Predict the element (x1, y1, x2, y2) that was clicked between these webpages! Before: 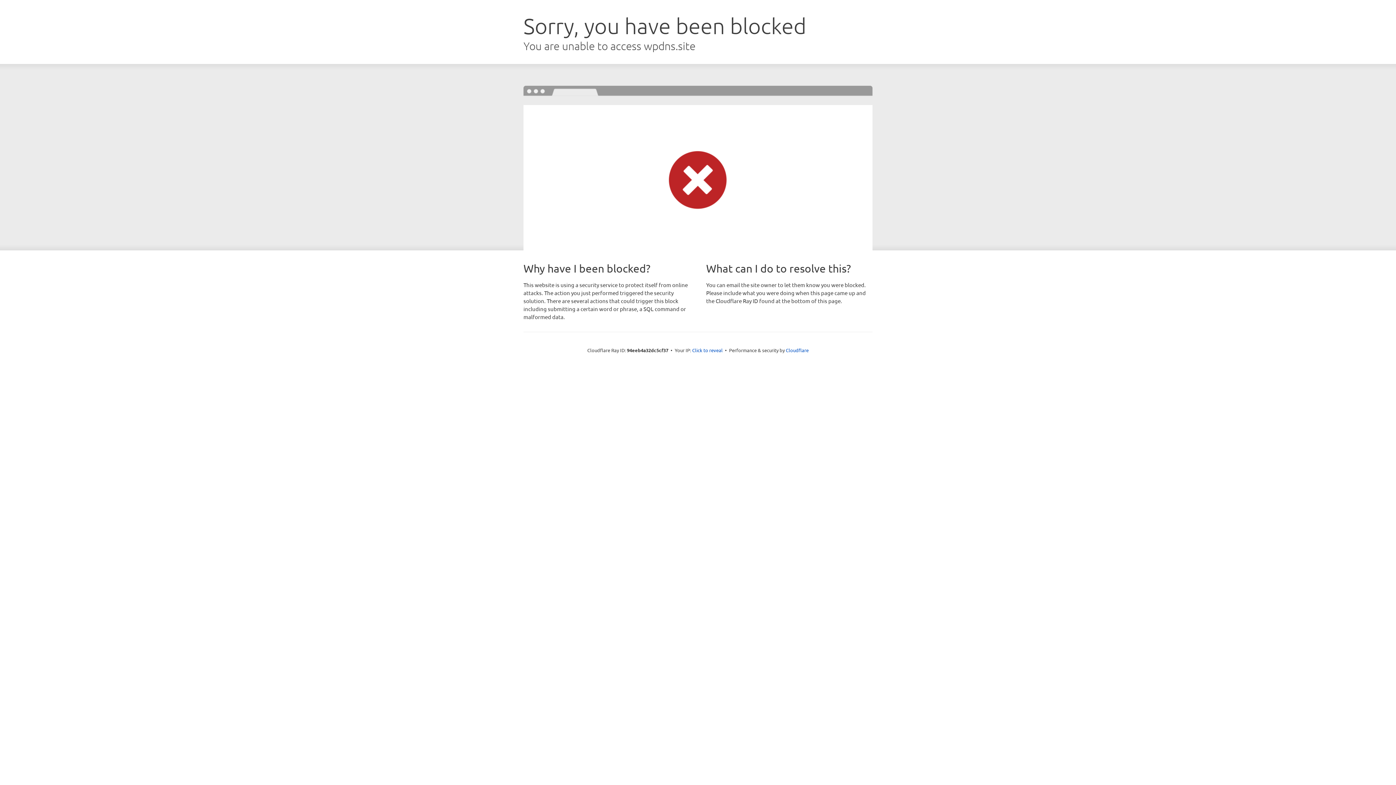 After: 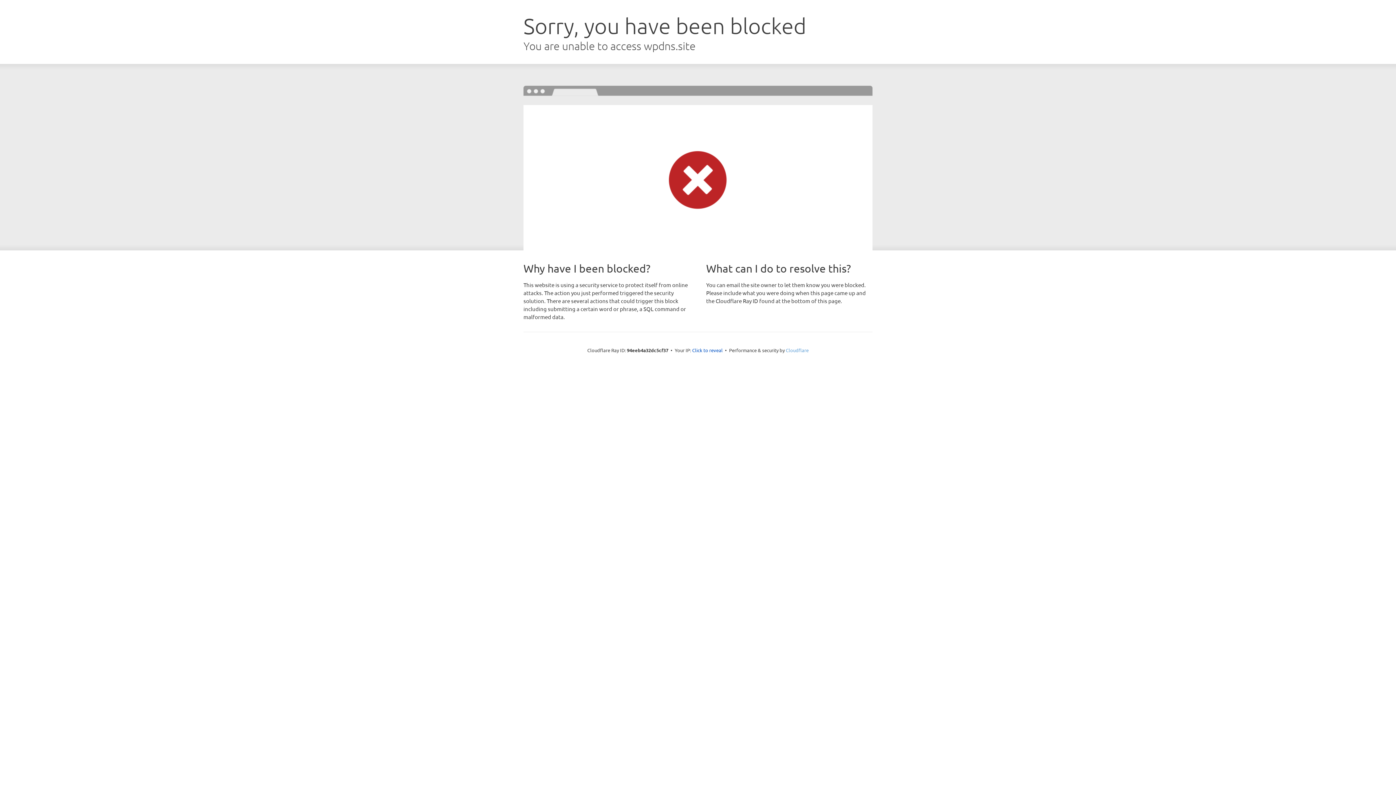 Action: label: Cloudflare bbox: (786, 347, 808, 353)